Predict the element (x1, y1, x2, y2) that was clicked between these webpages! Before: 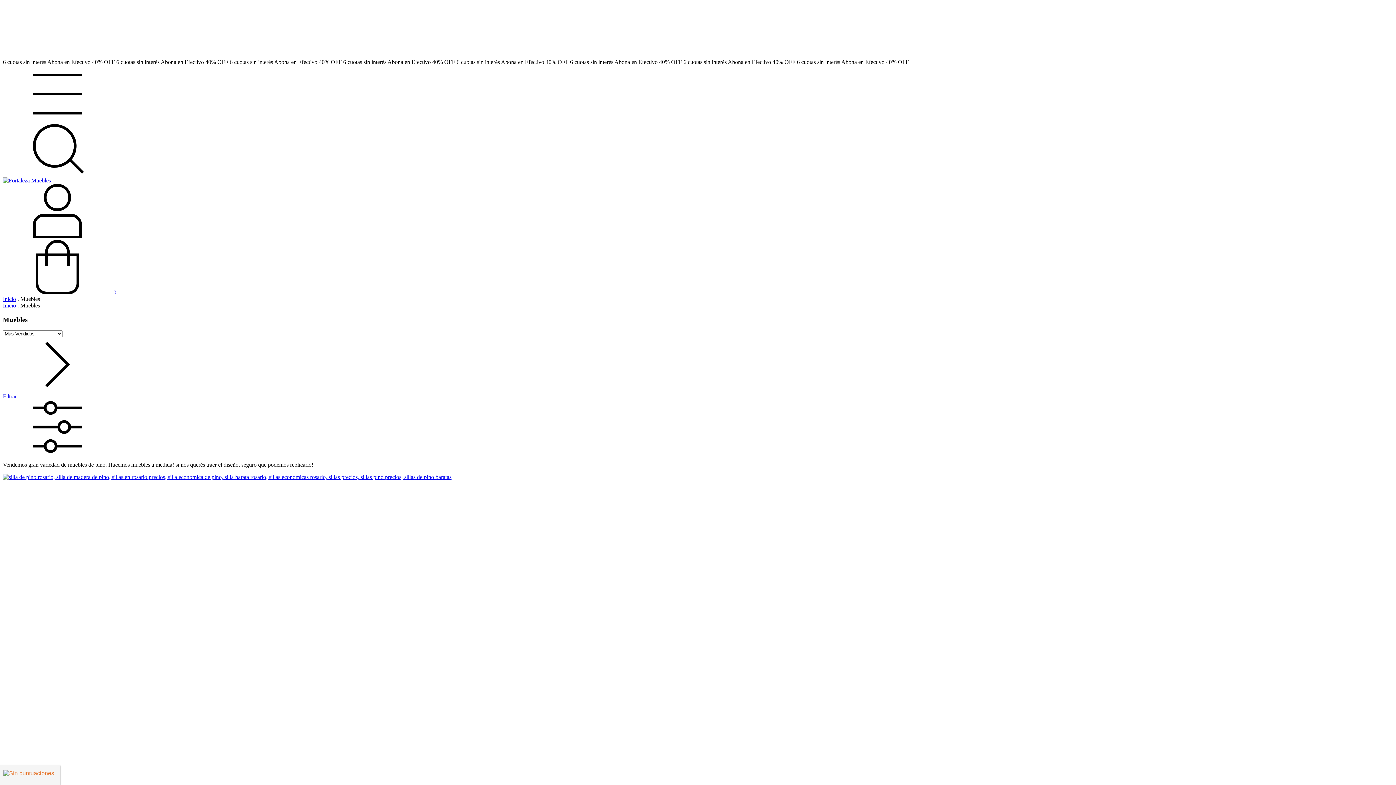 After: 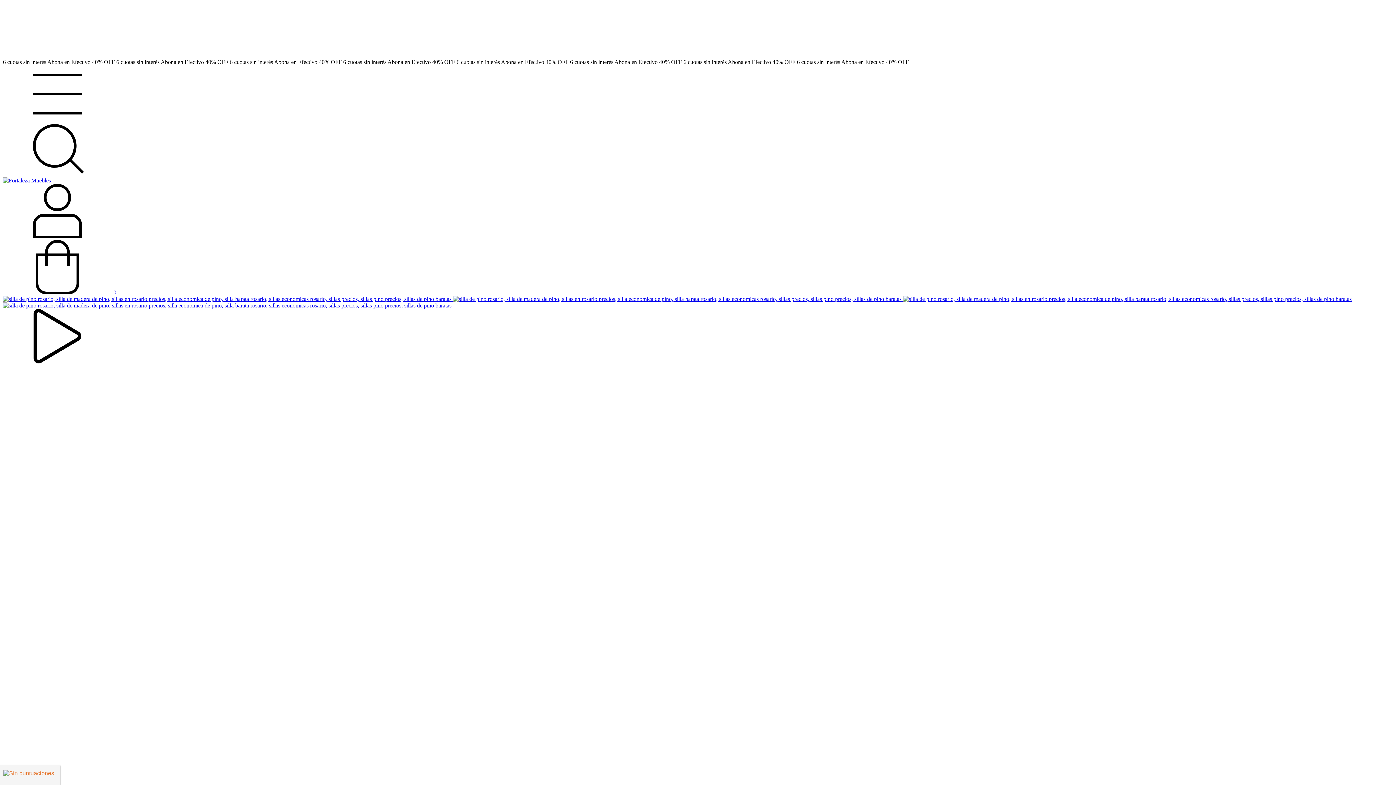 Action: bbox: (2, 474, 451, 480) label: Silla de Madera de pino modelo RECTA OFERTA